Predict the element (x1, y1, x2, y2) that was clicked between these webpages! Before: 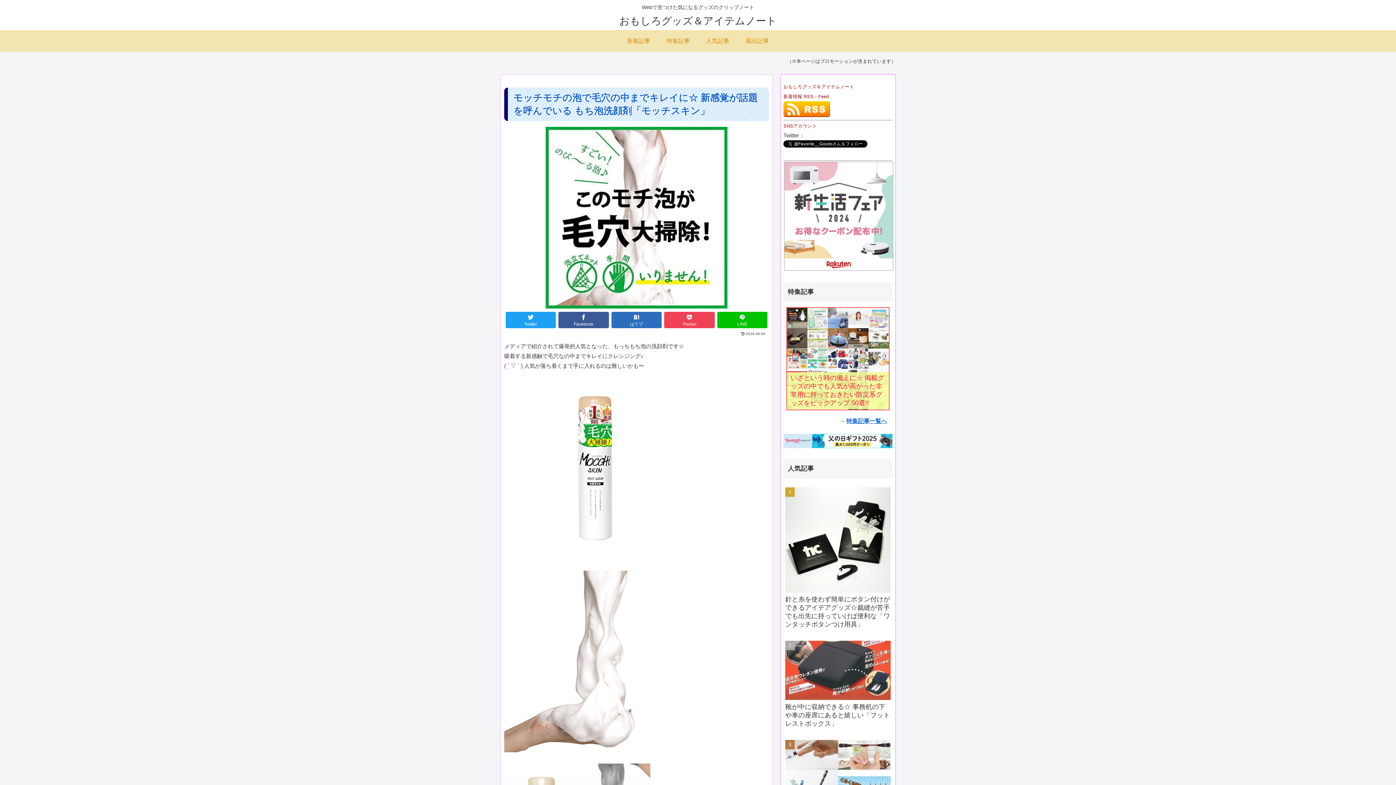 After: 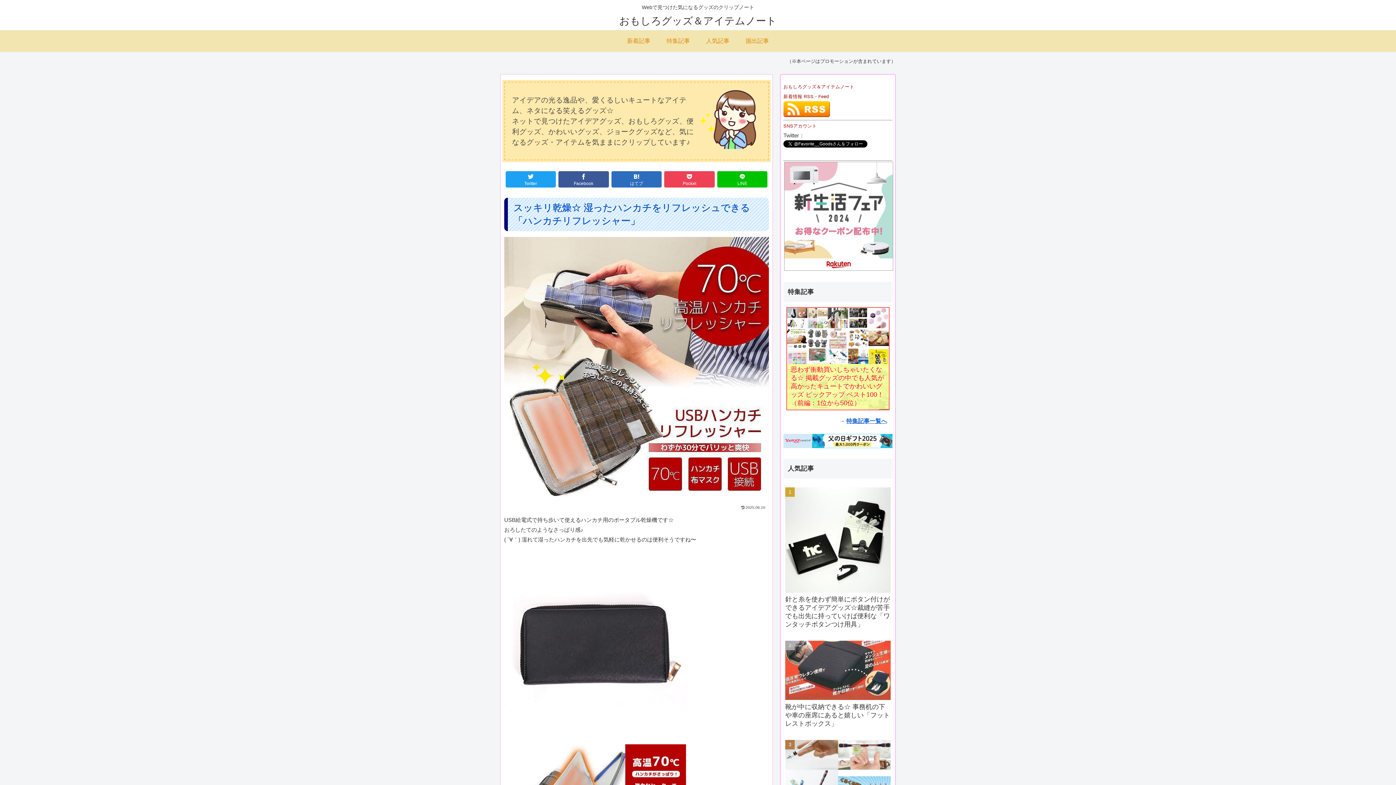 Action: bbox: (619, 19, 776, 25) label: おもしろグッズ＆アイテムノート